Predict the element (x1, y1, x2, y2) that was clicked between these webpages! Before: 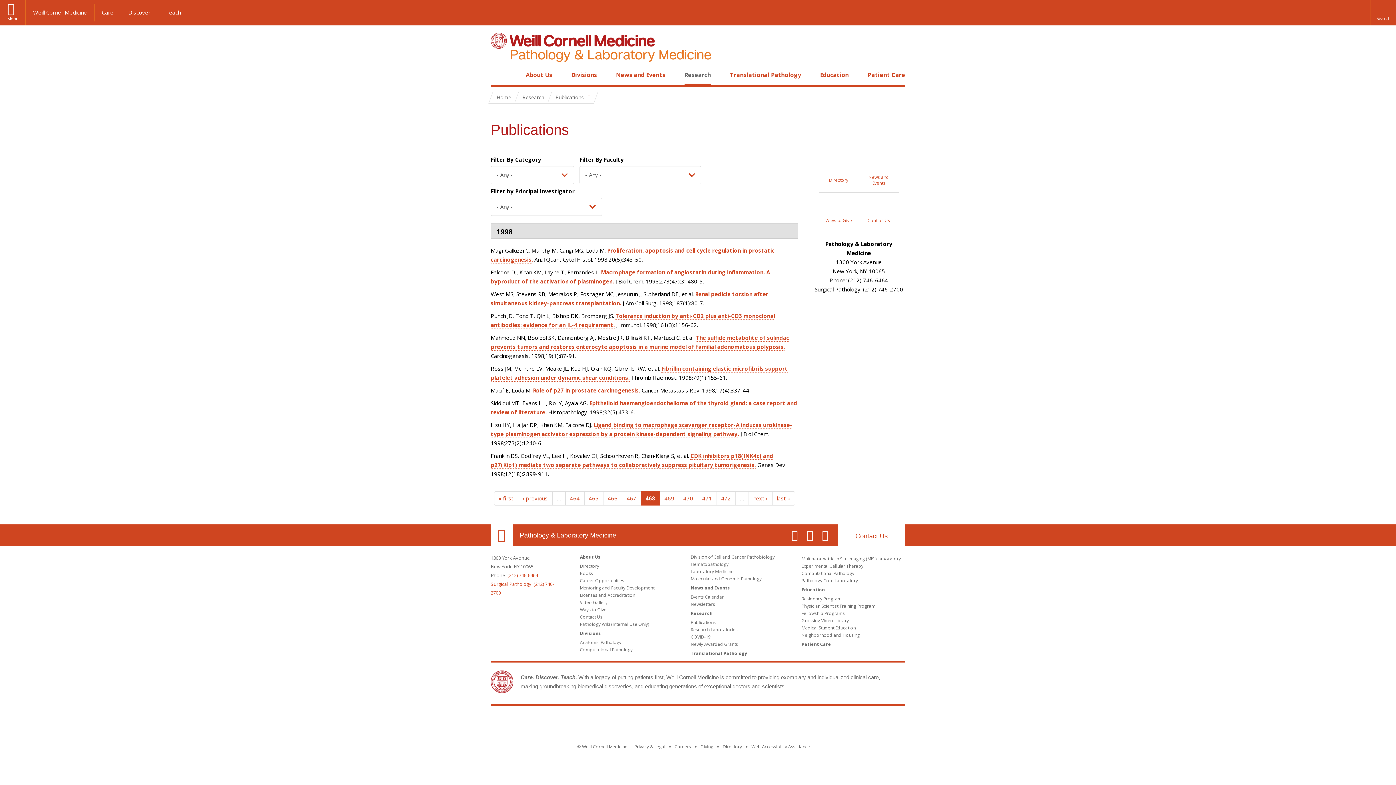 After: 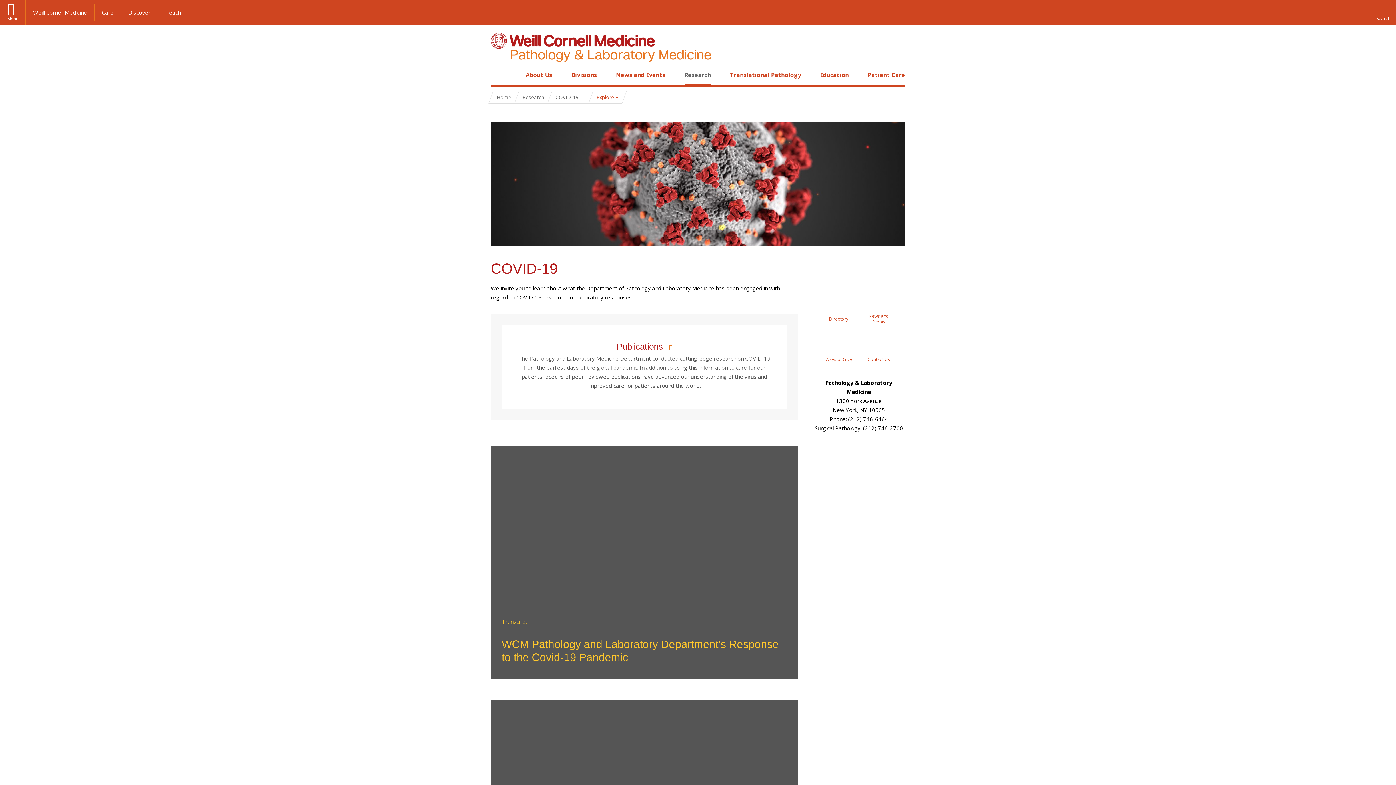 Action: label: COVID-19 bbox: (690, 634, 710, 640)